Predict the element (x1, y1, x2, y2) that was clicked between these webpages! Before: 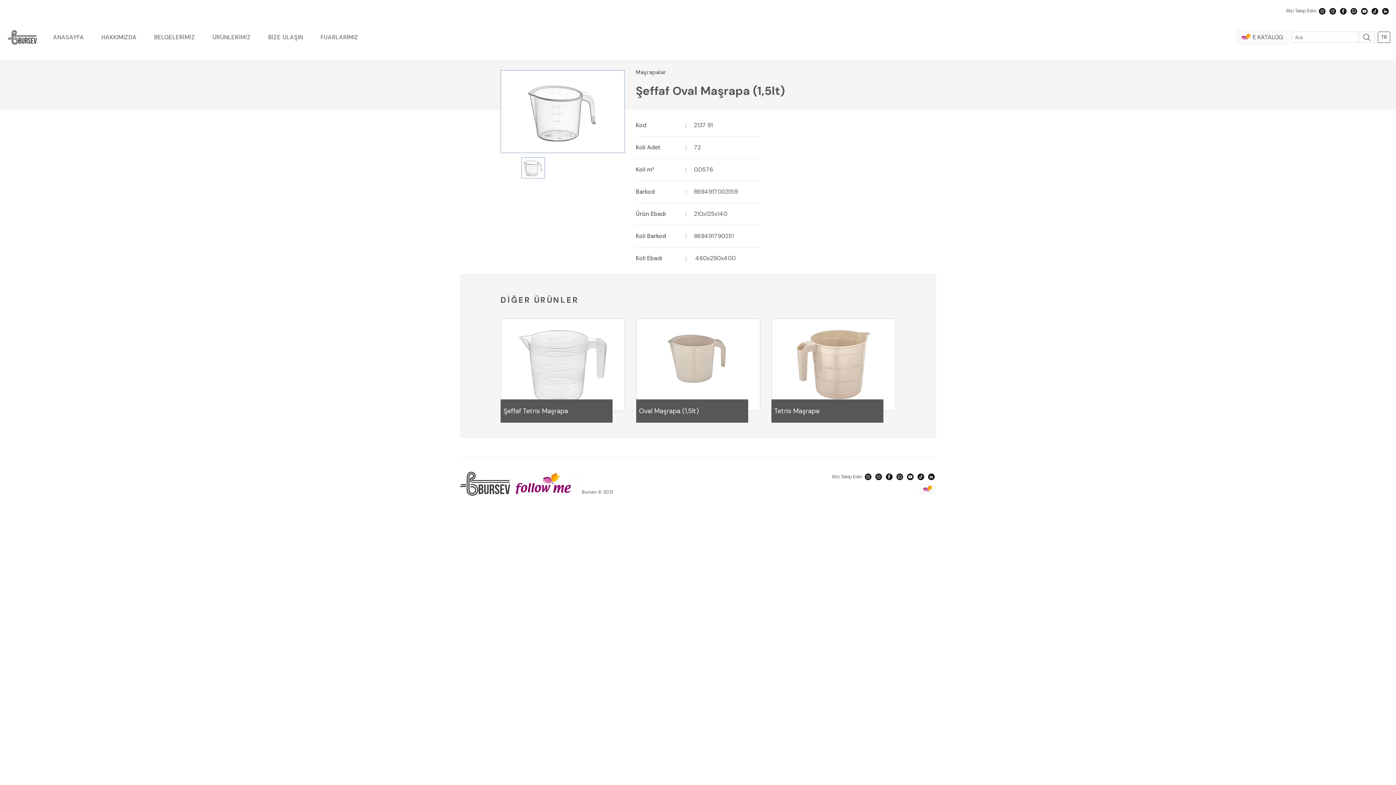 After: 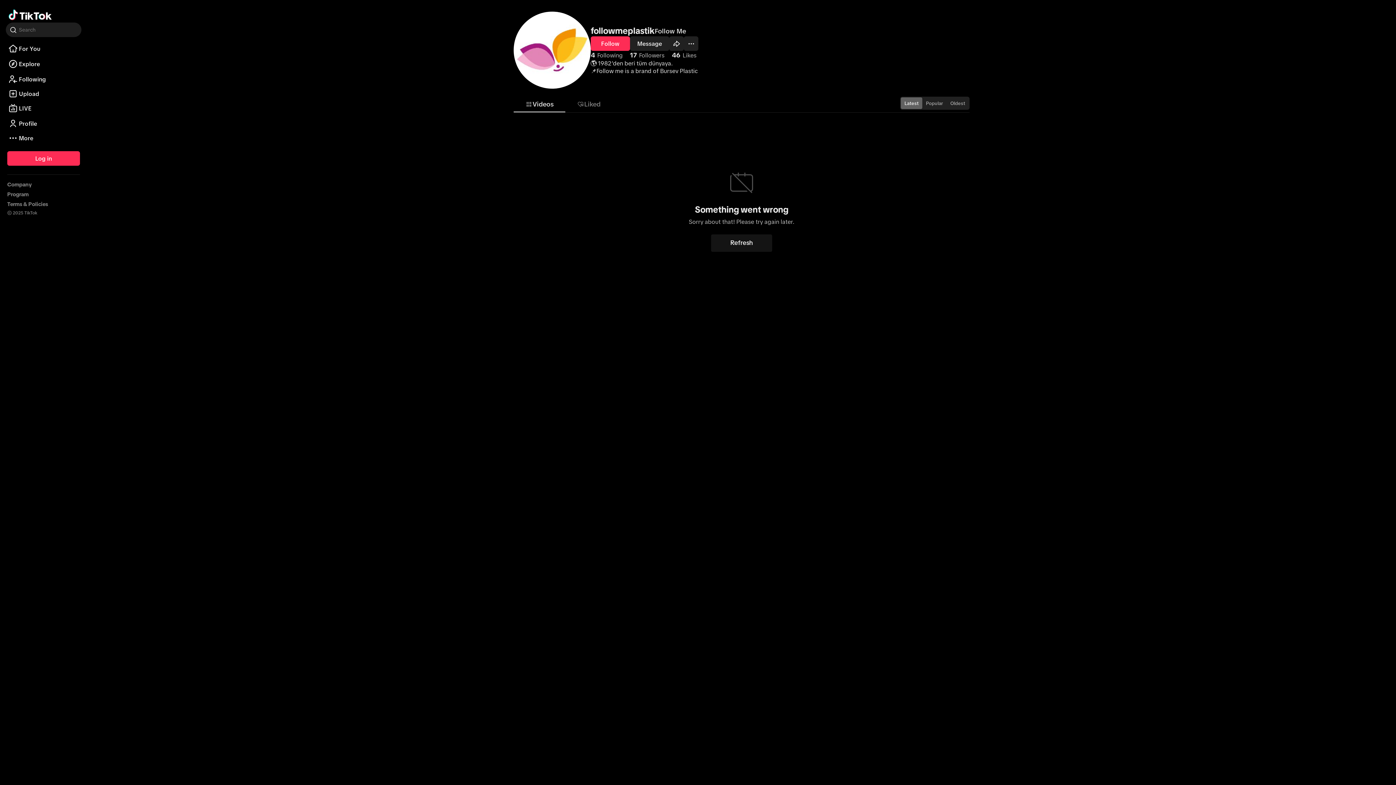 Action: label:   bbox: (916, 473, 926, 479)